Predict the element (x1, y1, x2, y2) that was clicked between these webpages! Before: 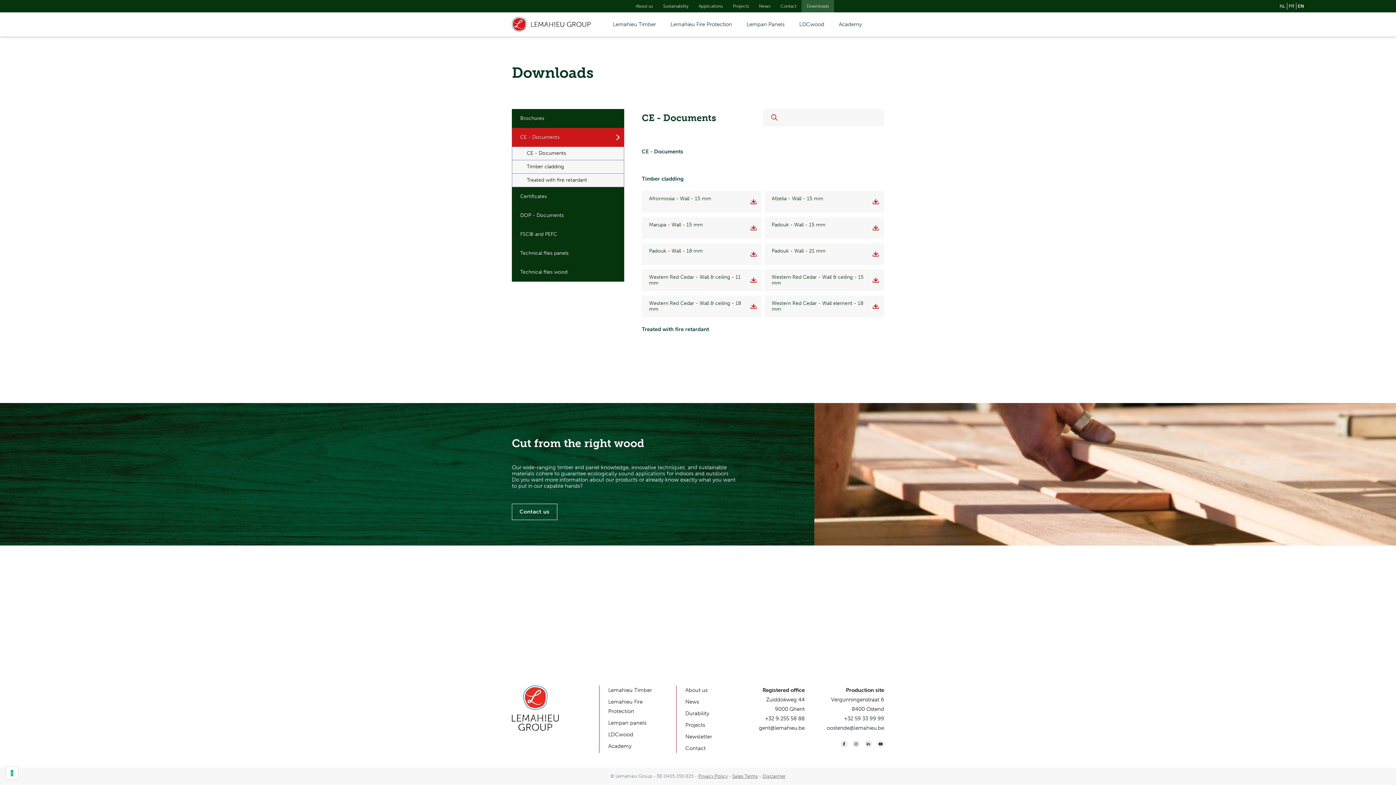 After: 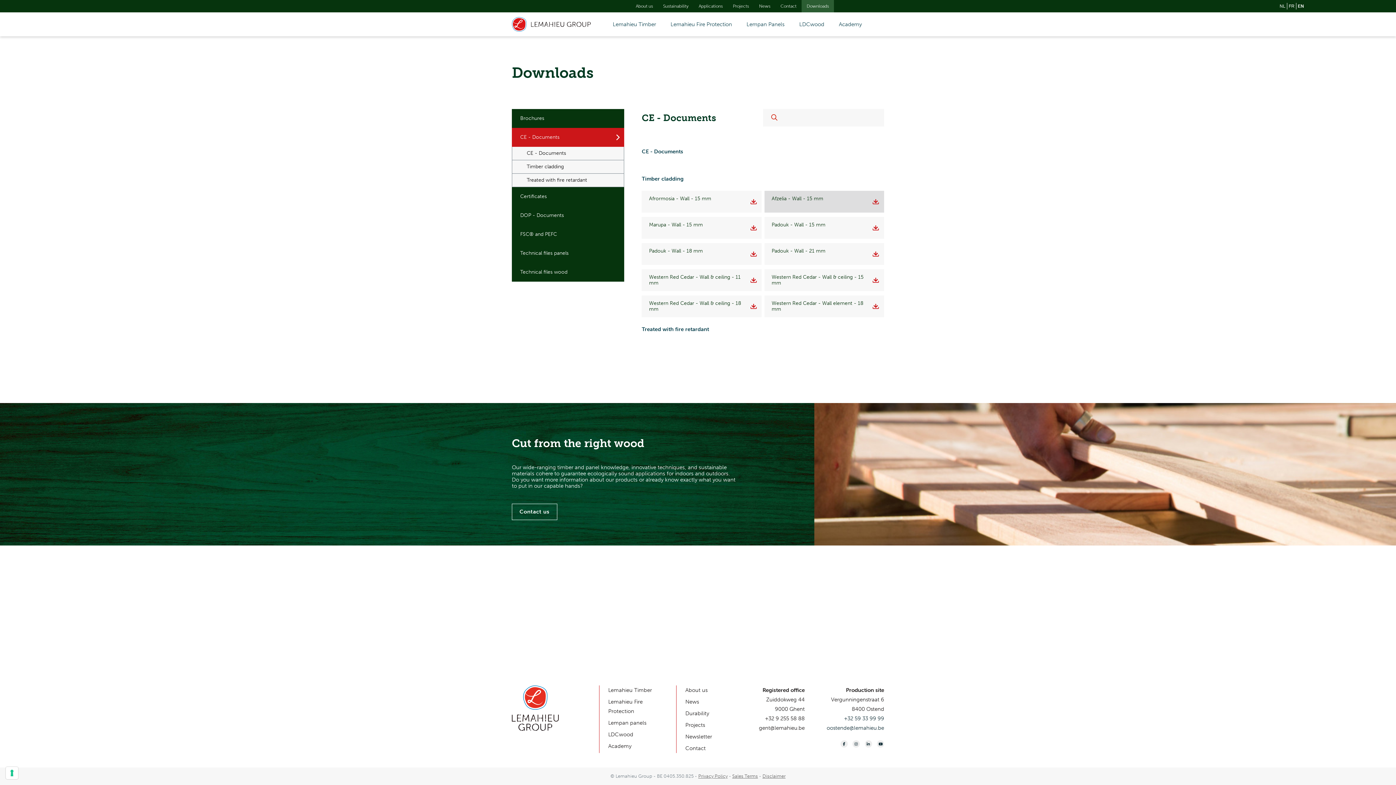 Action: label: Afzelia - Wall - 15 mm bbox: (764, 190, 884, 212)